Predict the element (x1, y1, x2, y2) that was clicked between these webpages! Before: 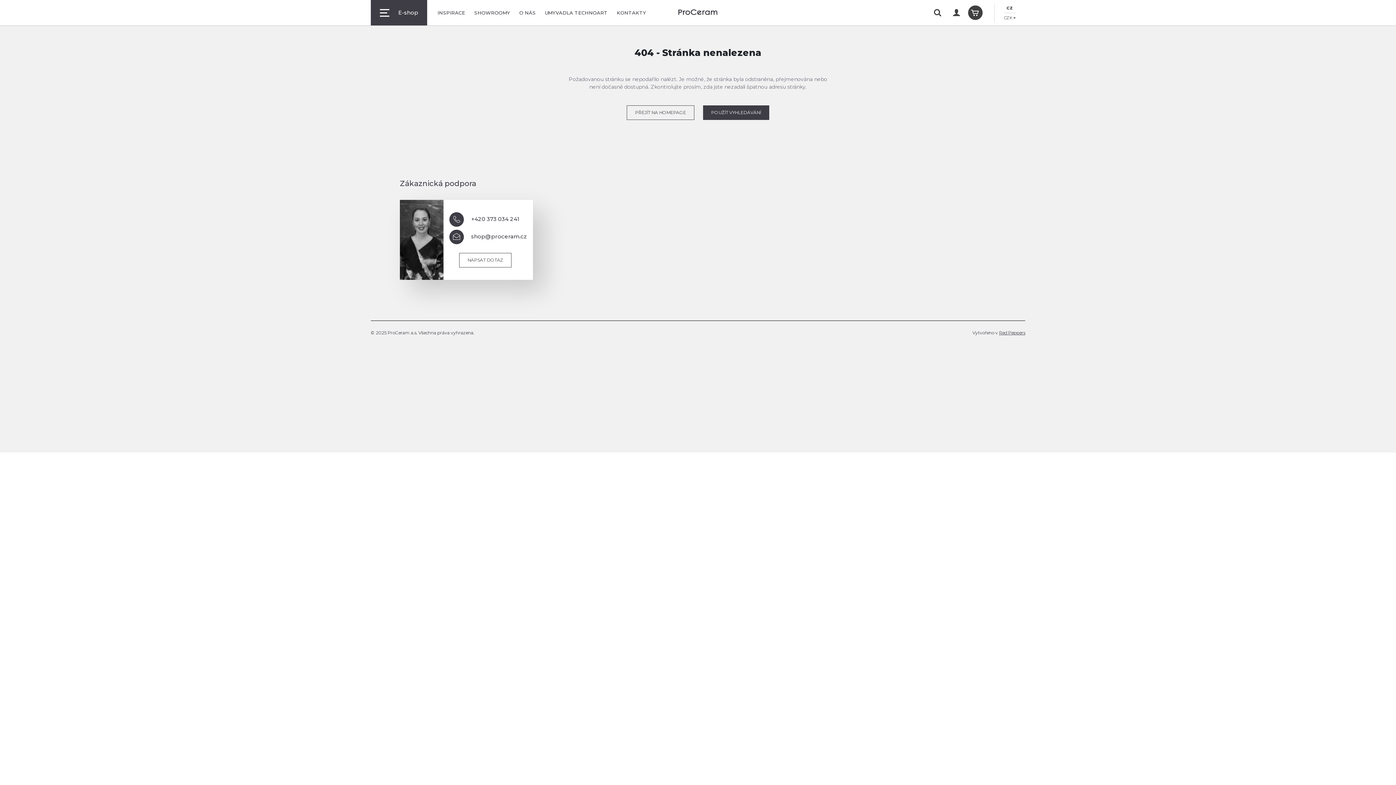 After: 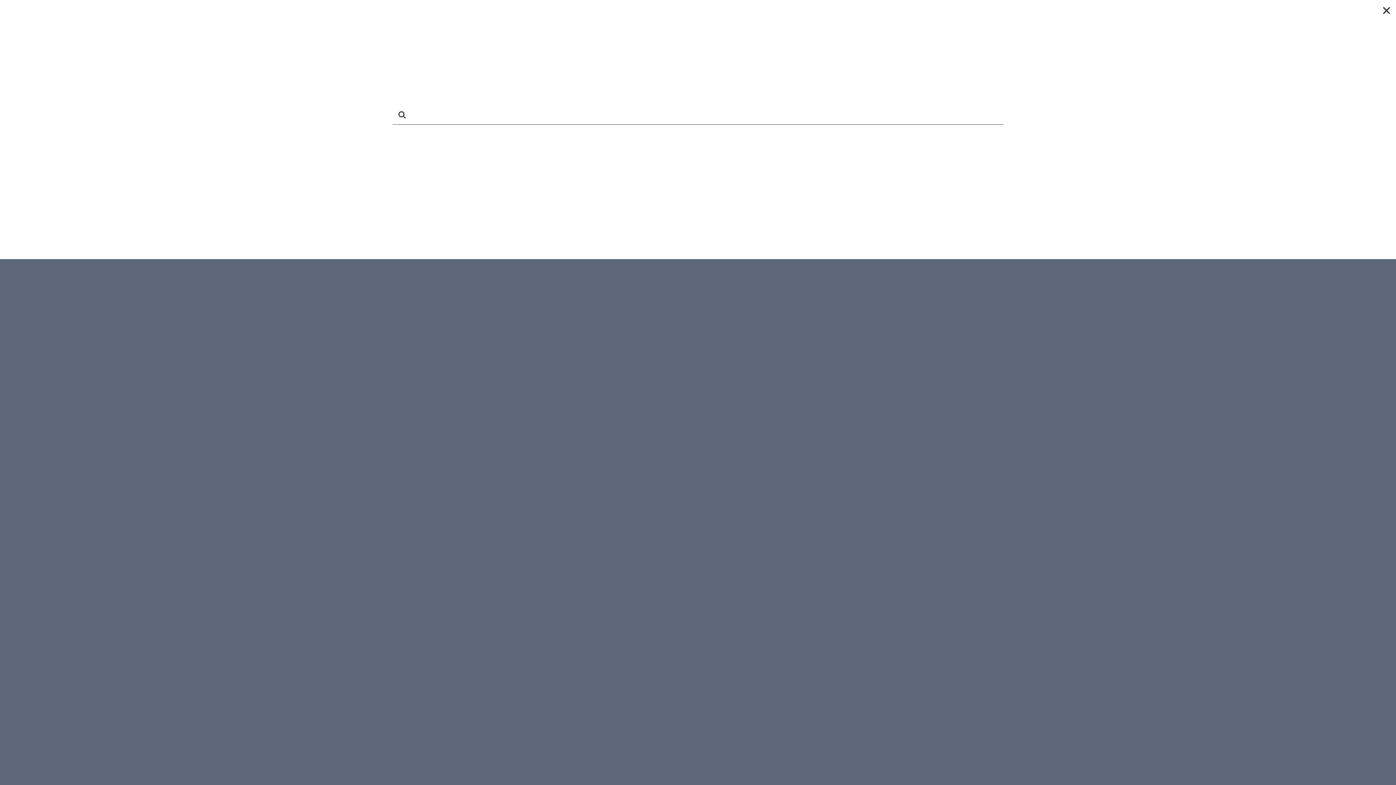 Action: bbox: (928, 3, 947, 22)